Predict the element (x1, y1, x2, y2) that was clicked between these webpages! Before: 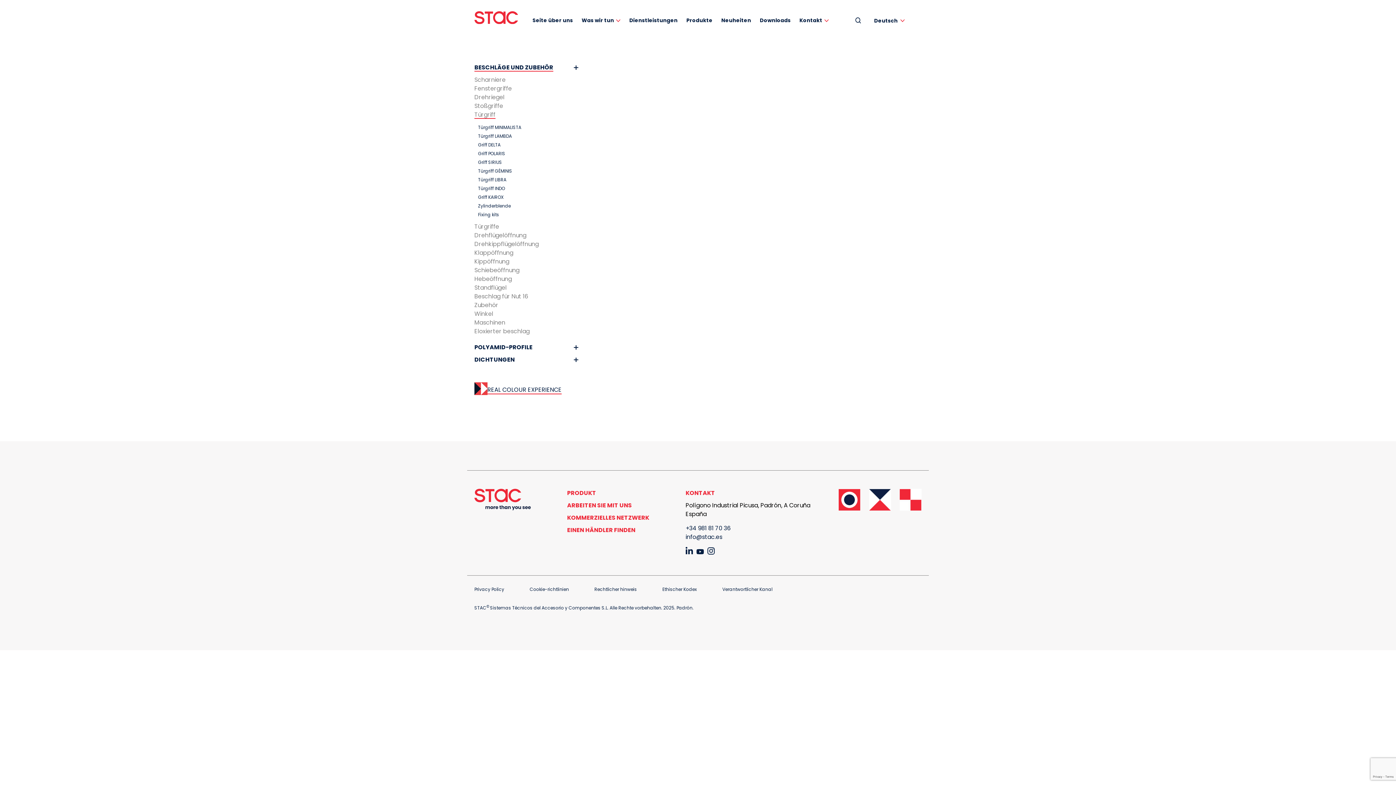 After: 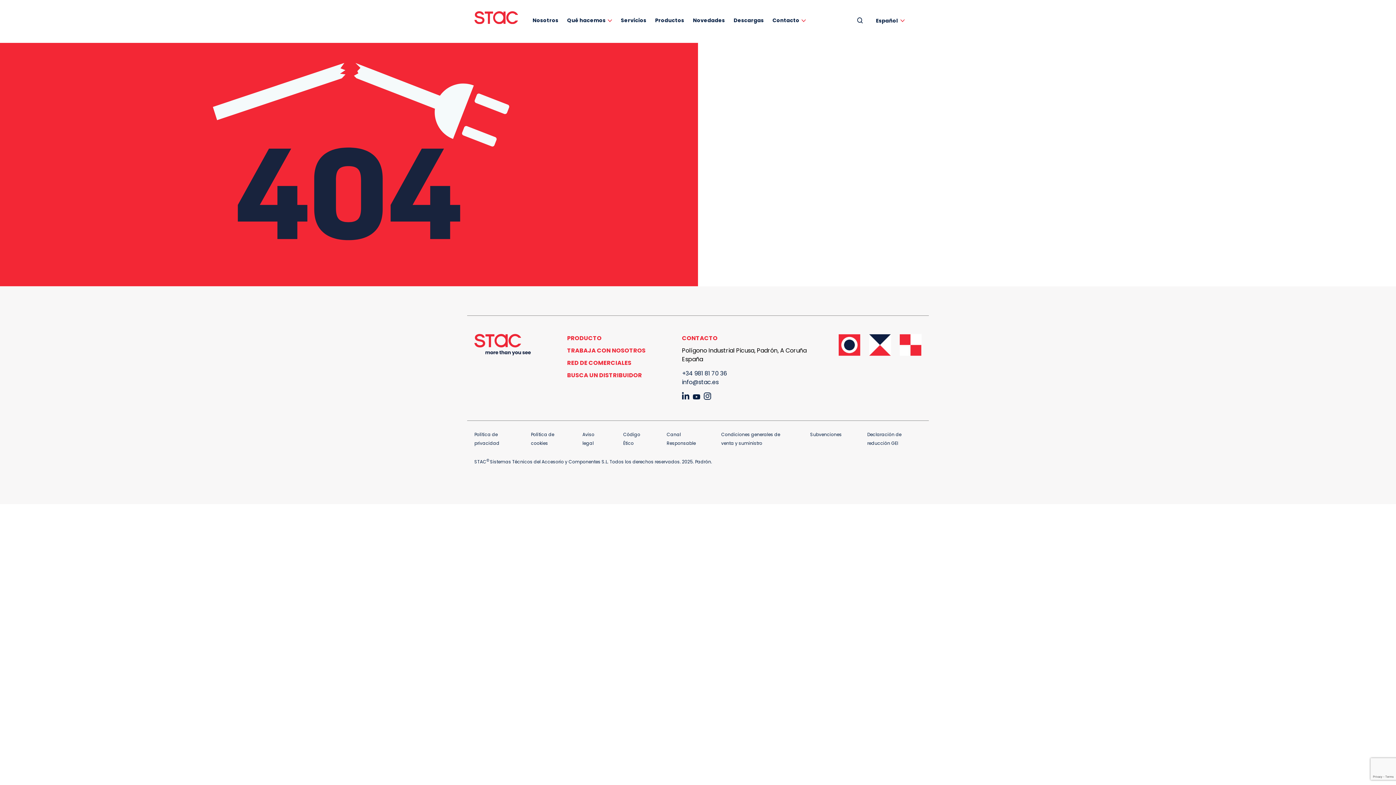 Action: label: KONTAKT bbox: (685, 489, 810, 497)